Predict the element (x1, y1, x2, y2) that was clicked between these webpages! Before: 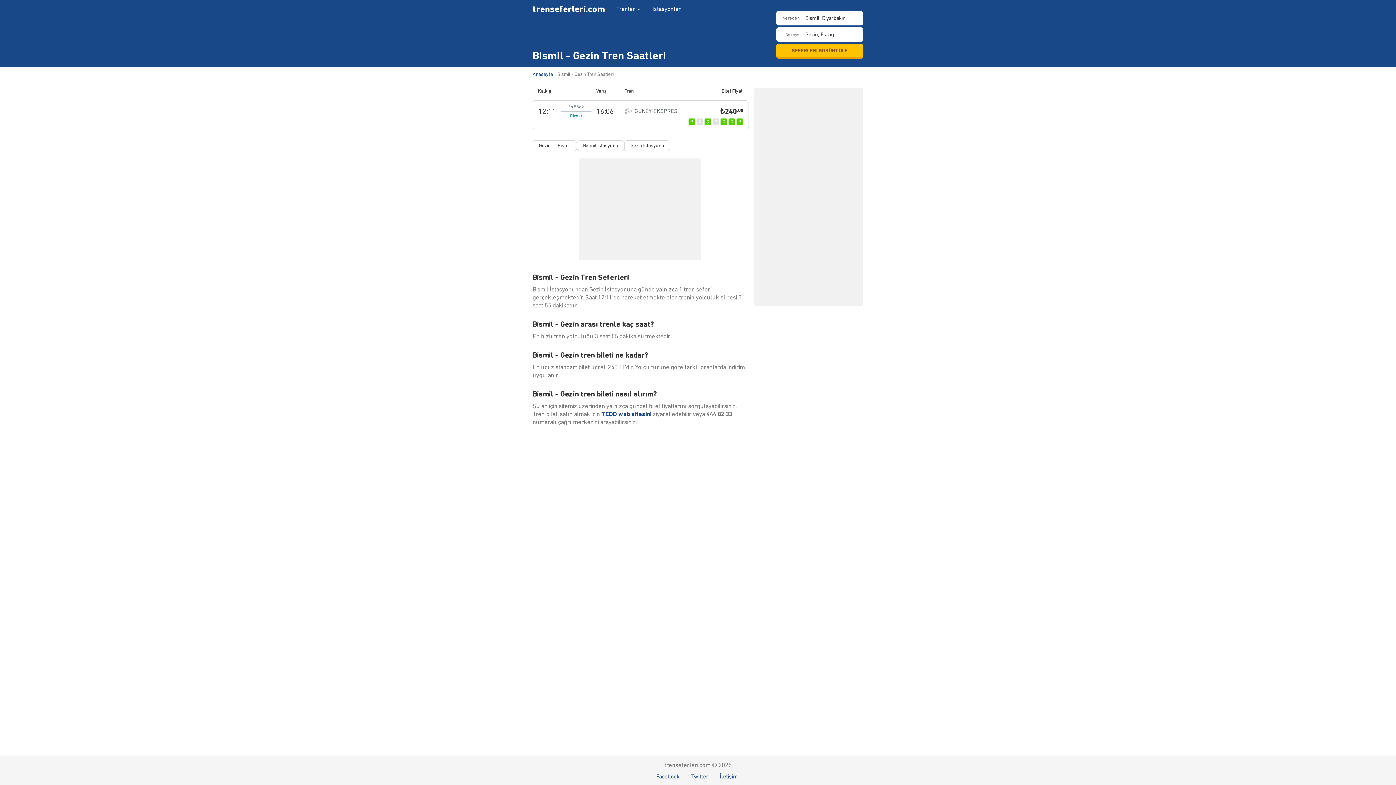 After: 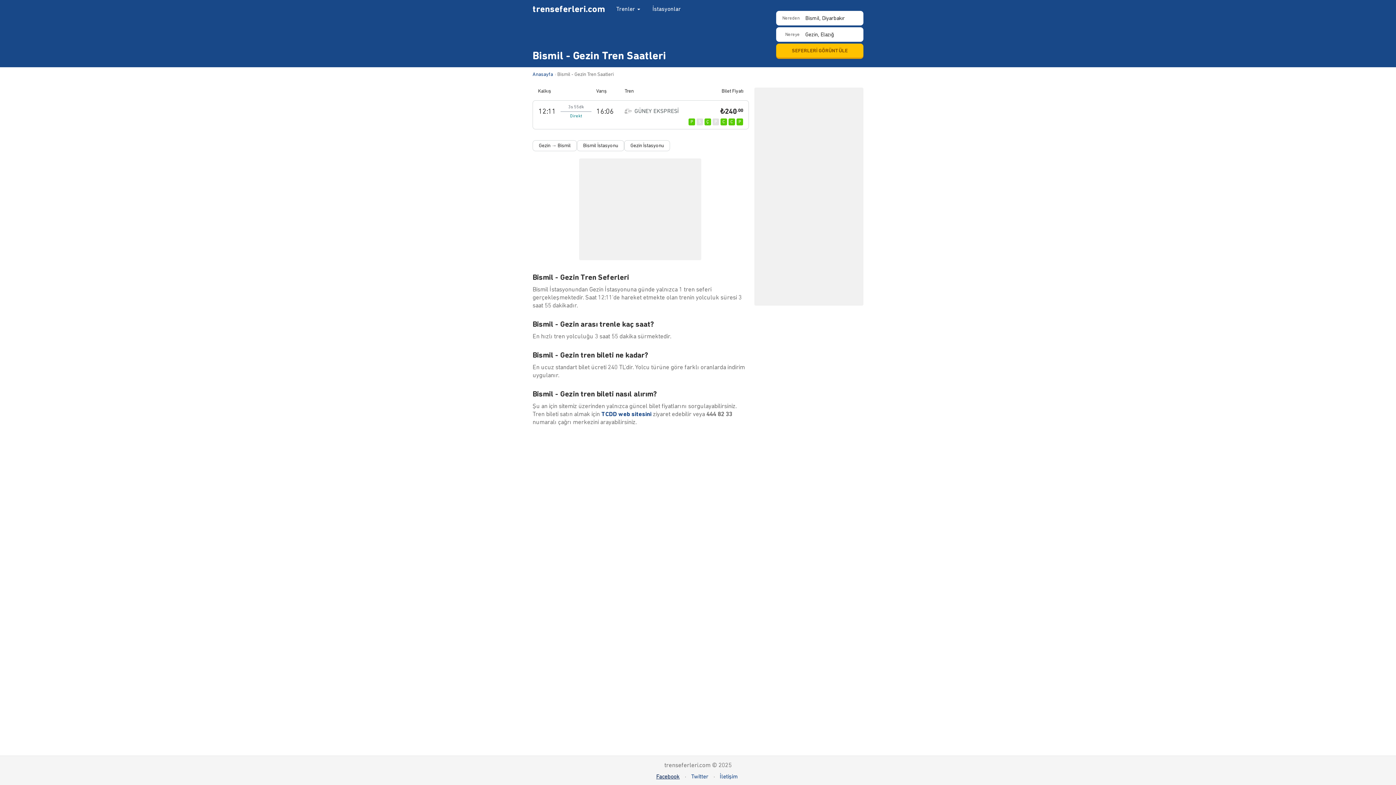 Action: label: Facebook bbox: (656, 773, 680, 780)